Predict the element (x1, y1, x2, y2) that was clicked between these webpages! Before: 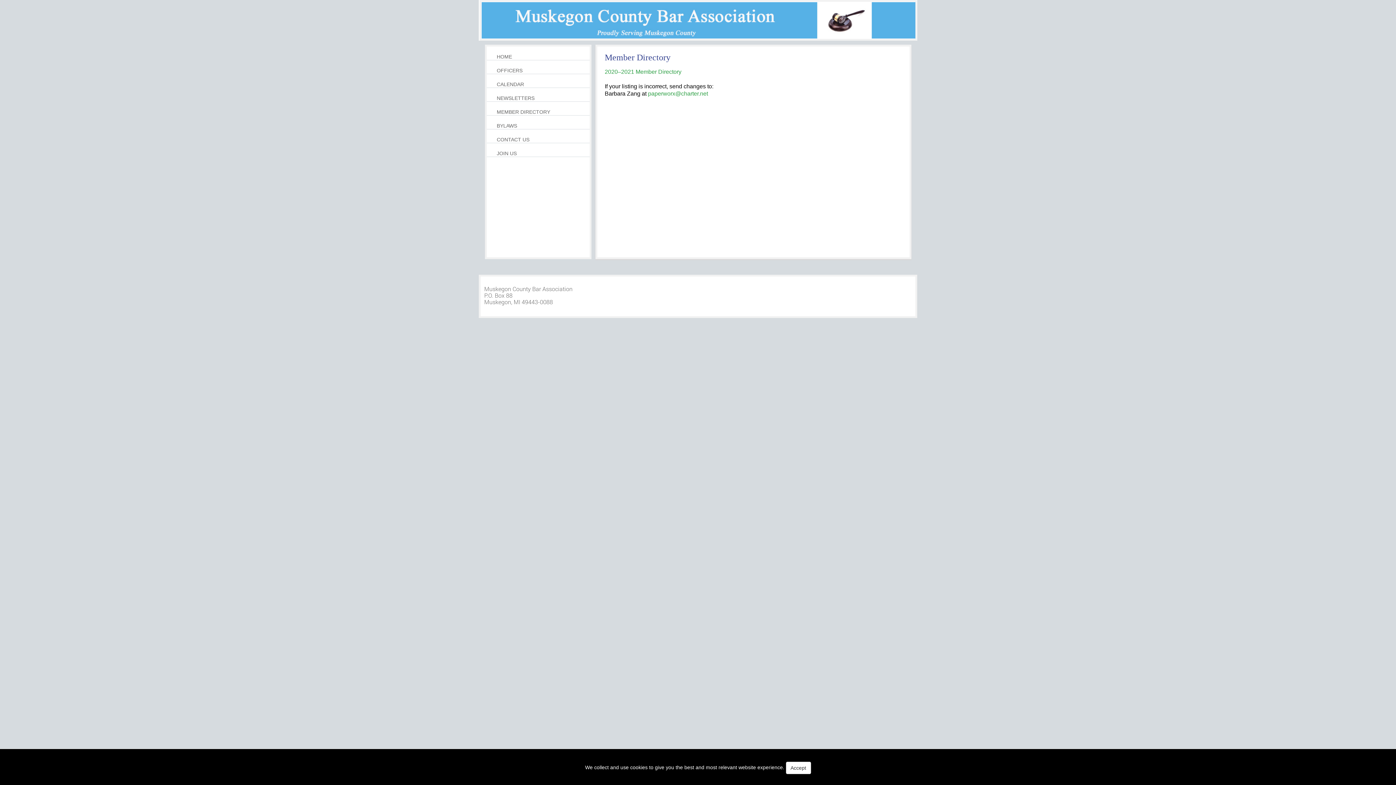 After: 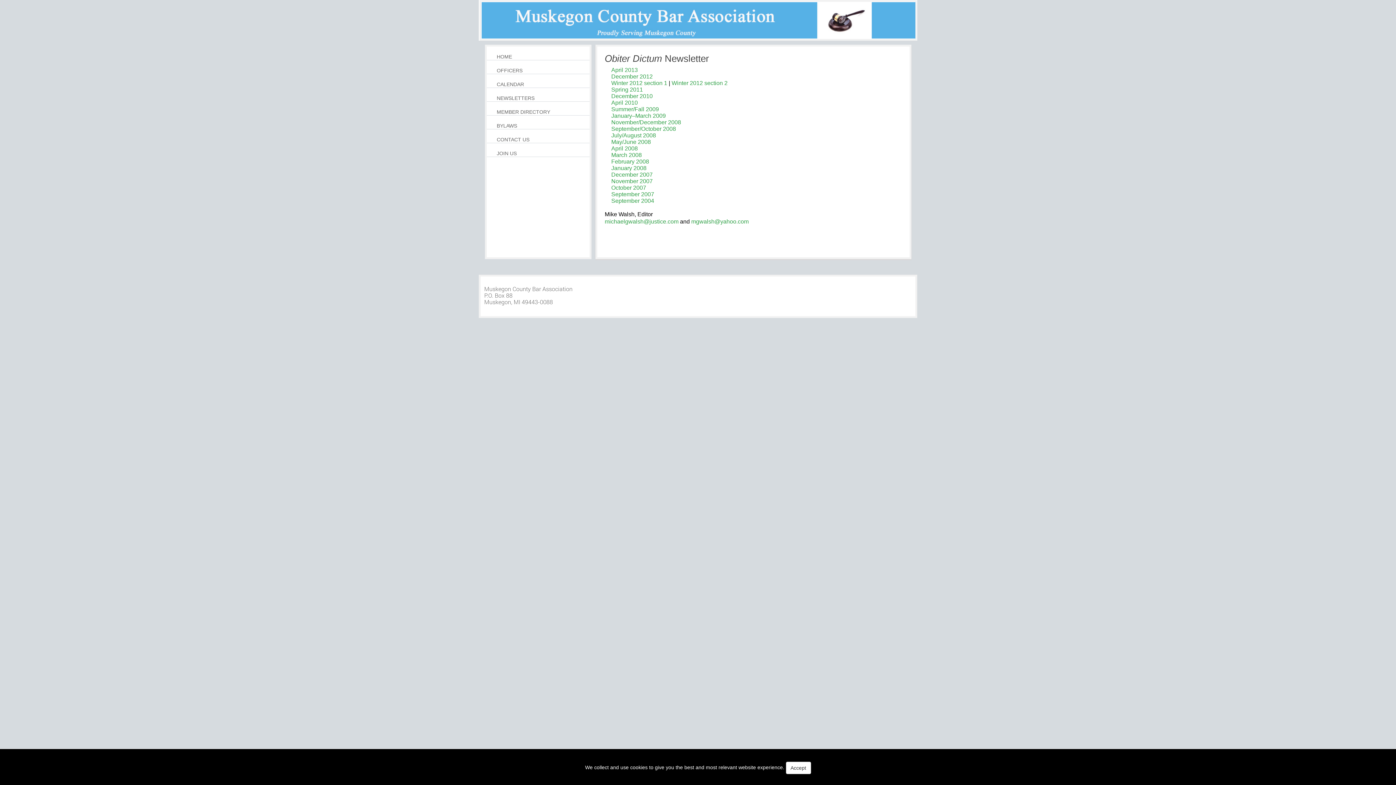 Action: bbox: (496, 94, 589, 101) label: NEWSLETTERS